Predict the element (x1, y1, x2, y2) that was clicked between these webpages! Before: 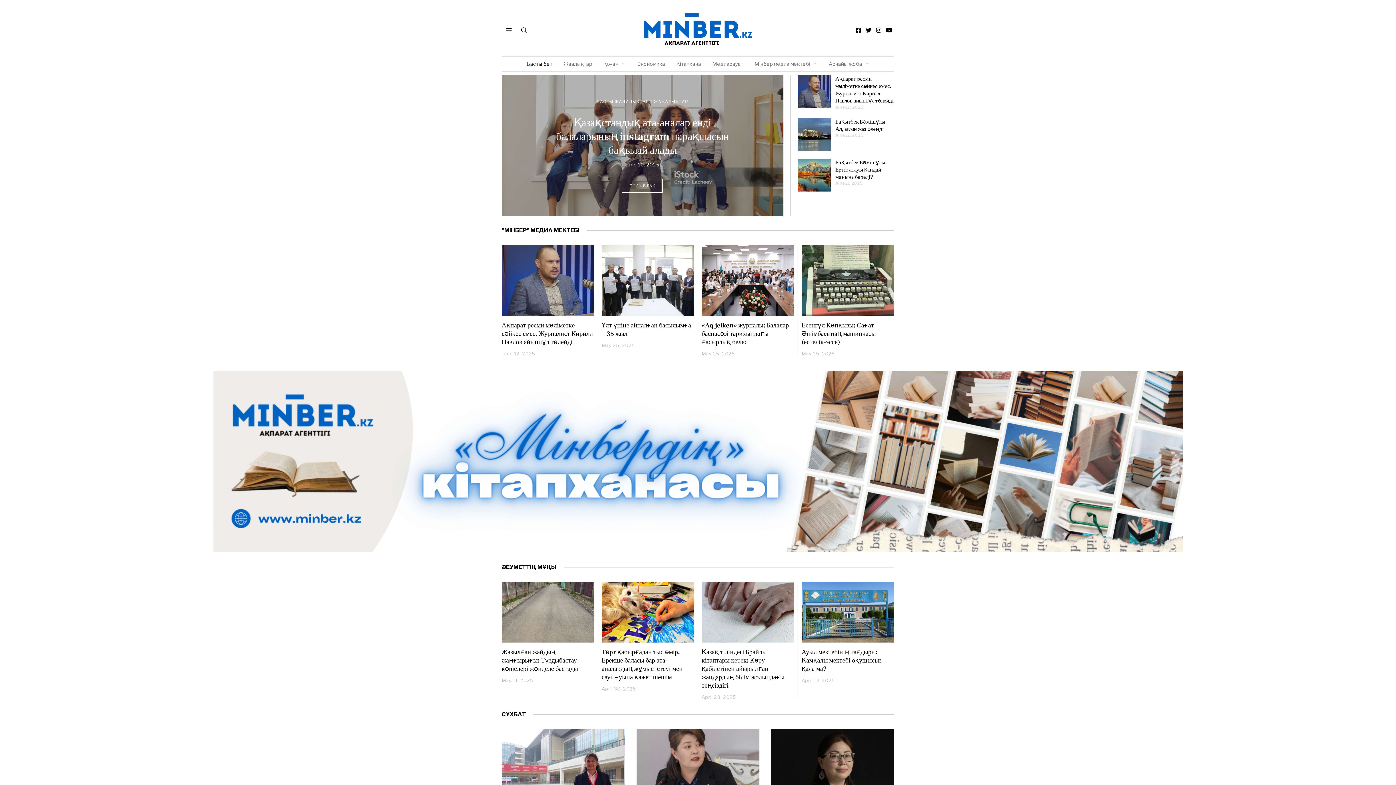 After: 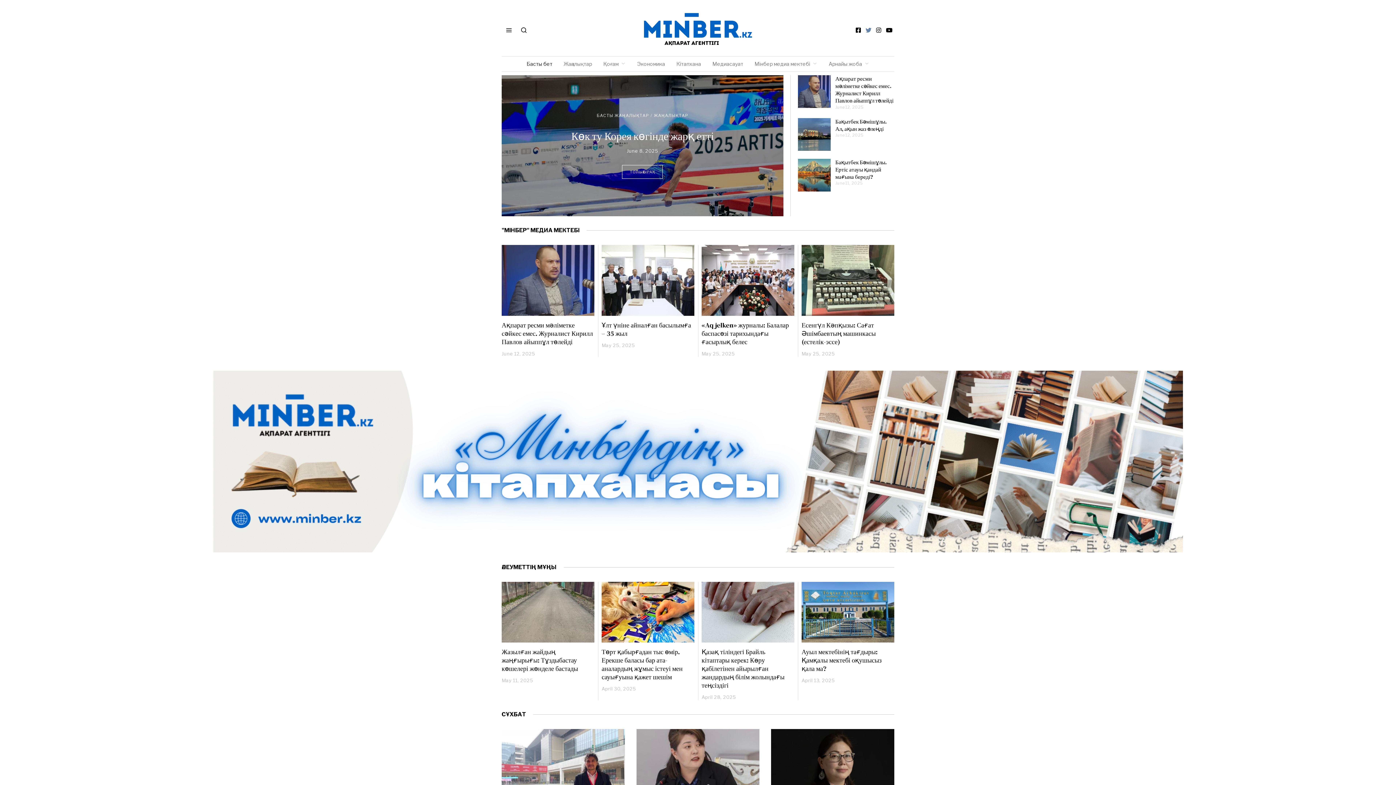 Action: bbox: (864, 25, 873, 34) label: Twitter